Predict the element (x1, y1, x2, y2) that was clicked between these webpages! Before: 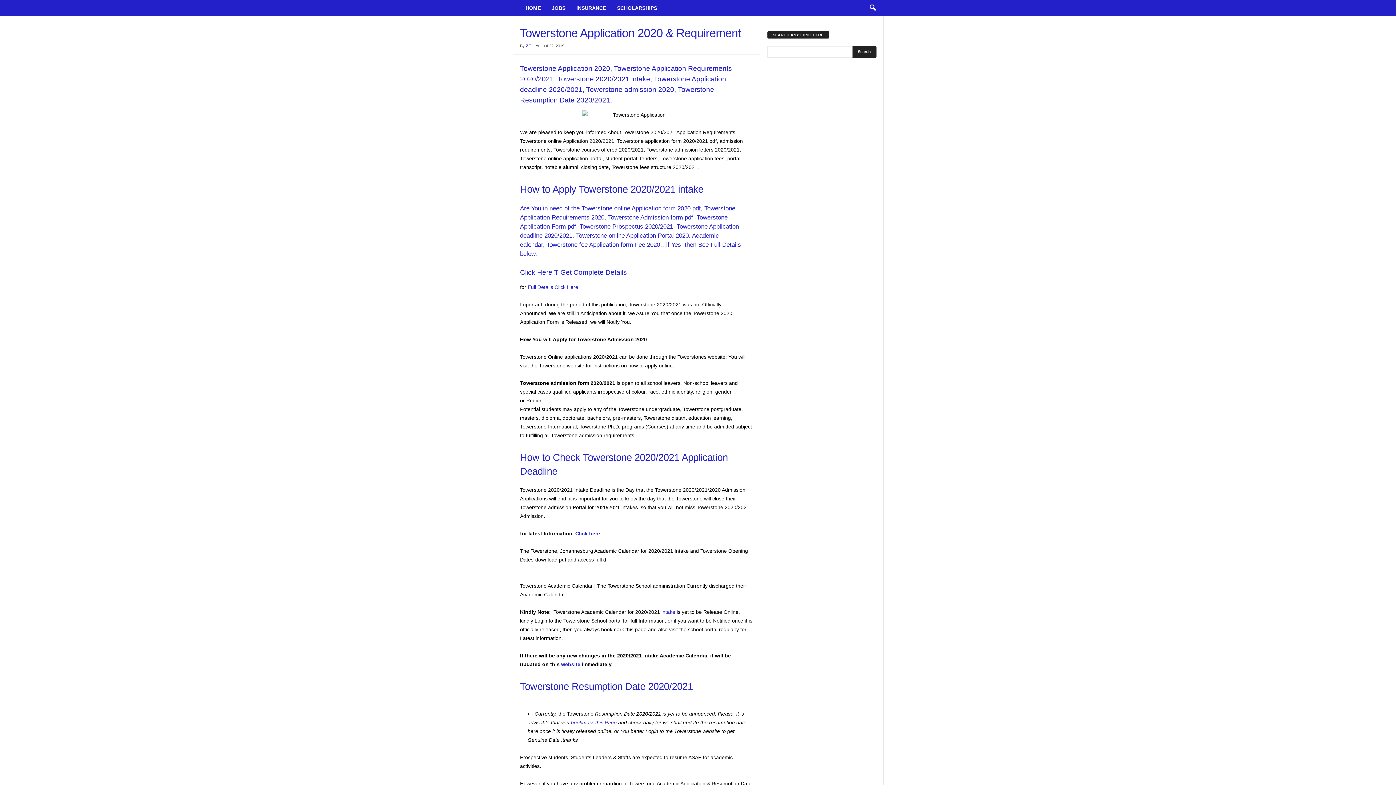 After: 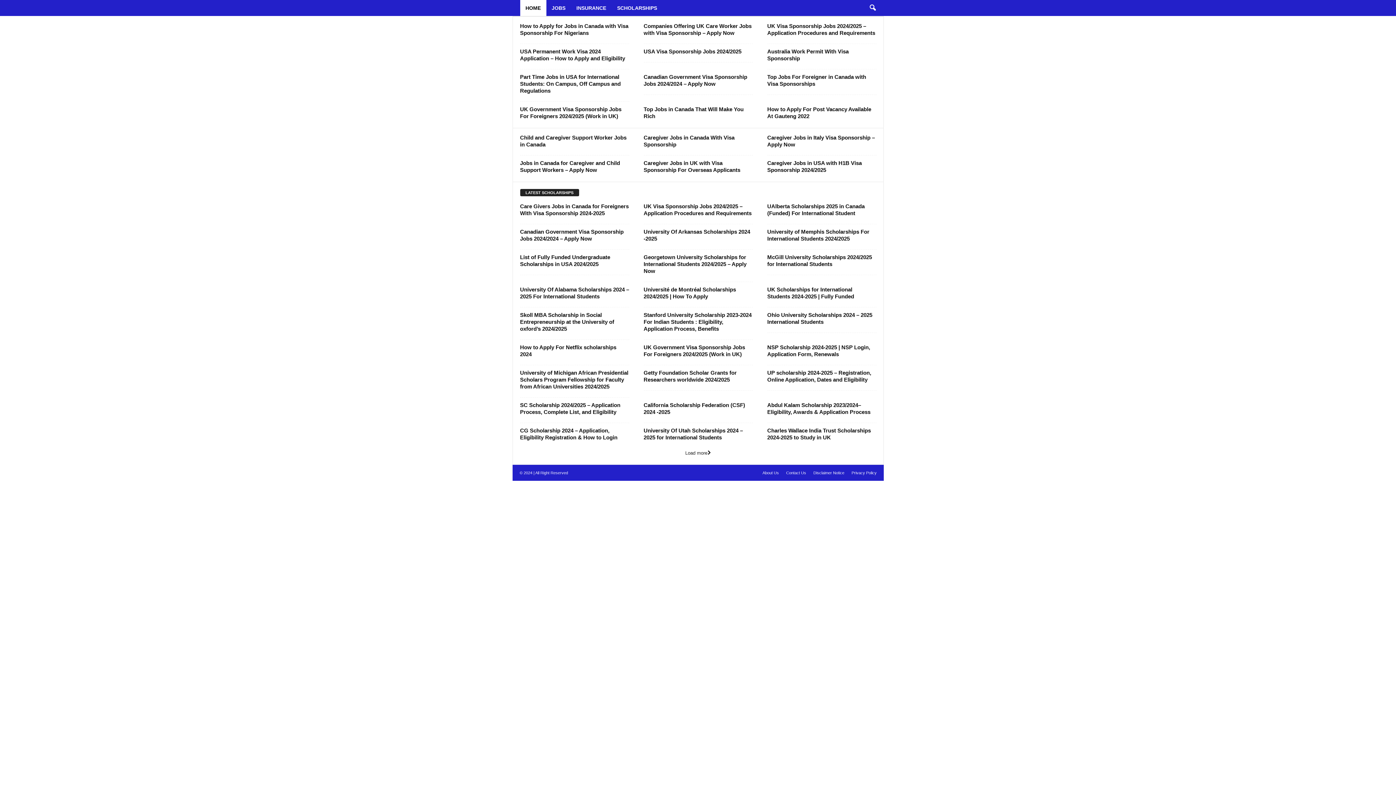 Action: label: Click here bbox: (575, 573, 600, 578)